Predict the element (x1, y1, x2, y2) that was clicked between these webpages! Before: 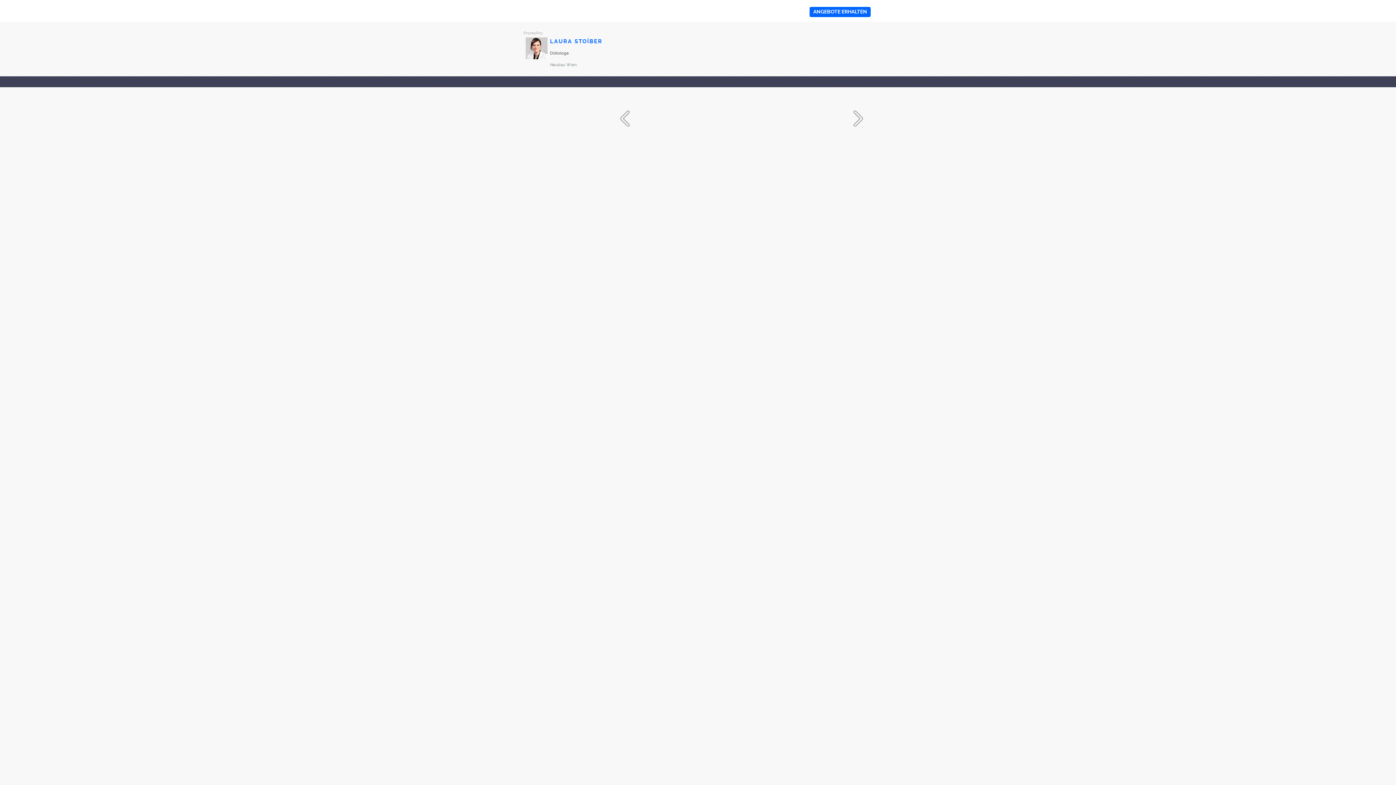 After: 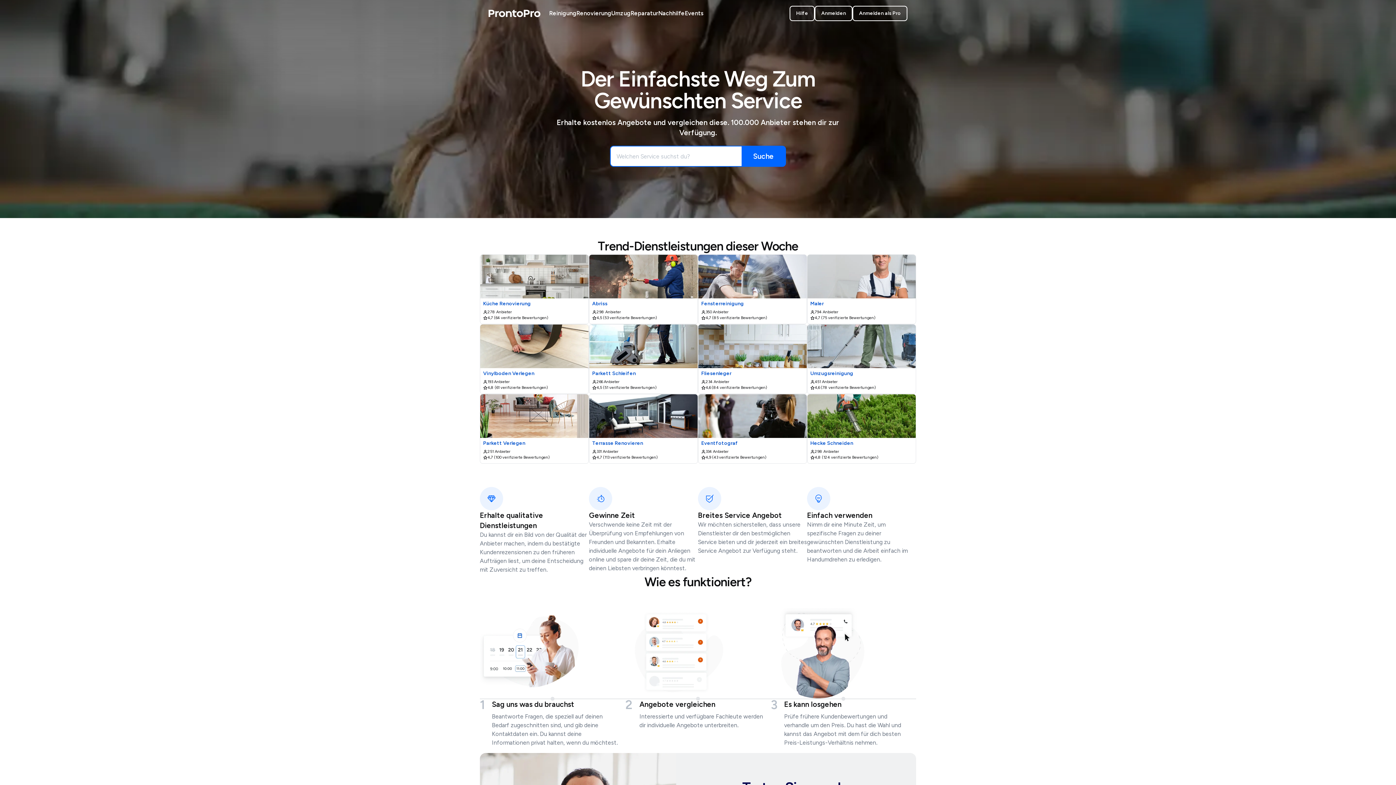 Action: label: ProntoPro bbox: (523, 30, 542, 35)